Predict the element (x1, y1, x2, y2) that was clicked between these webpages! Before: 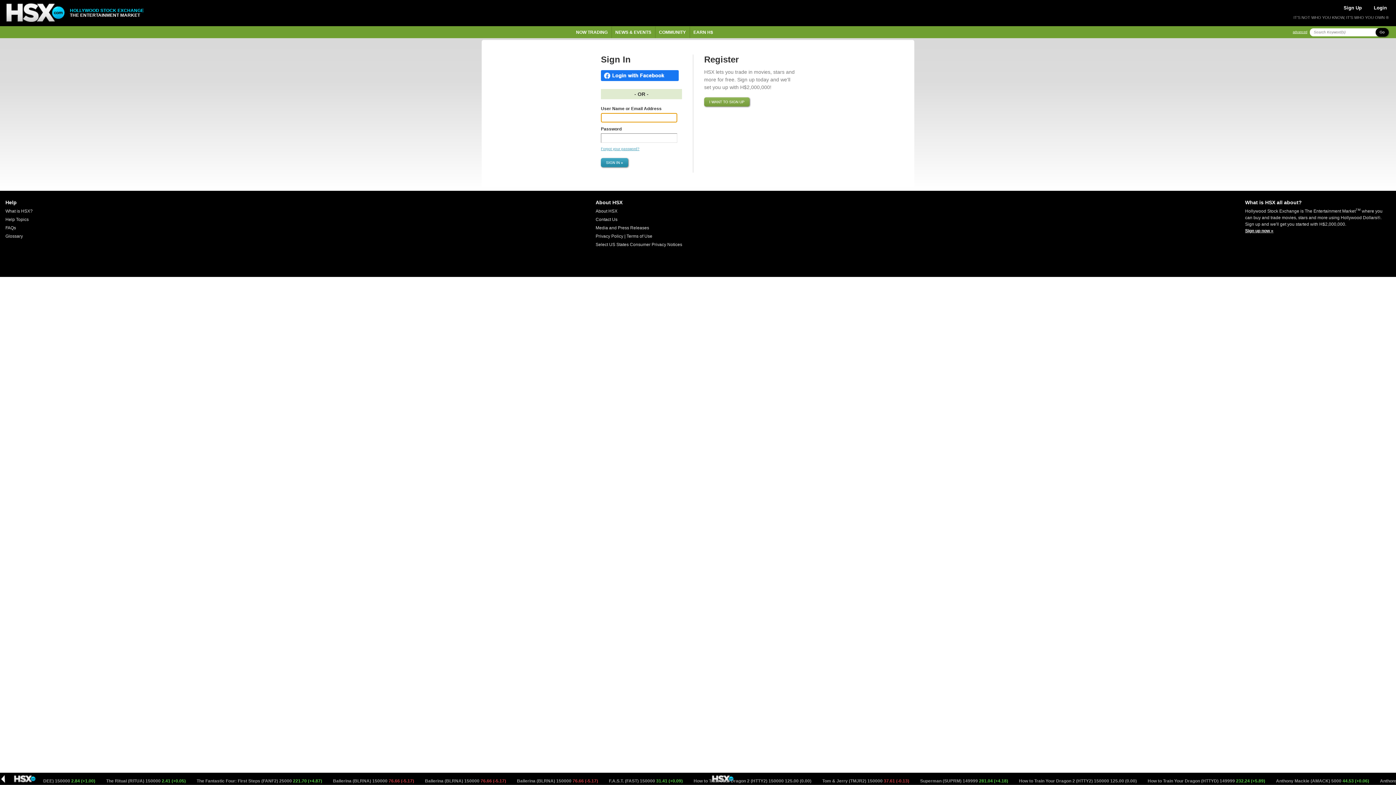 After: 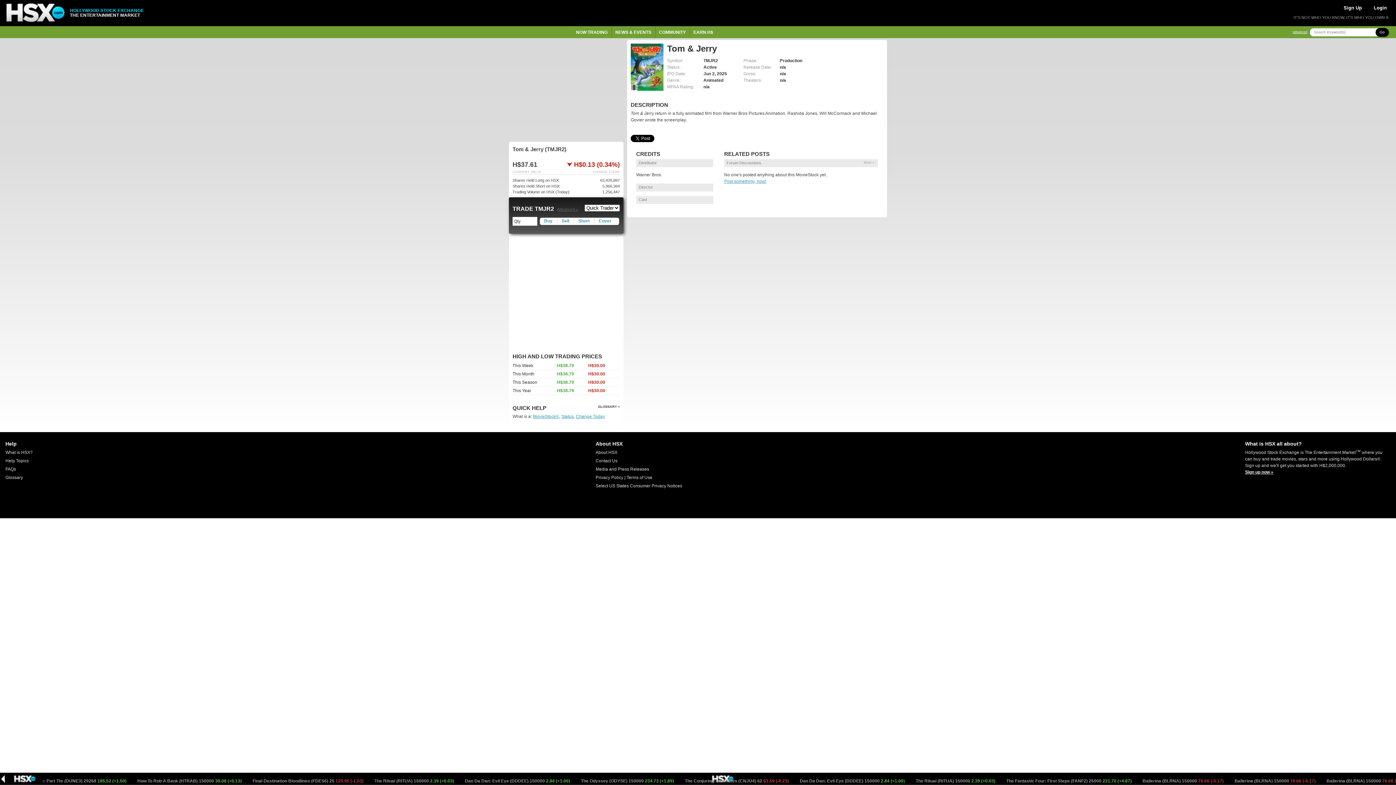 Action: label: Tom & Jerry (TMJR2) 150000 37.61 (-0.13)  bbox: (1100, 778, 1188, 784)